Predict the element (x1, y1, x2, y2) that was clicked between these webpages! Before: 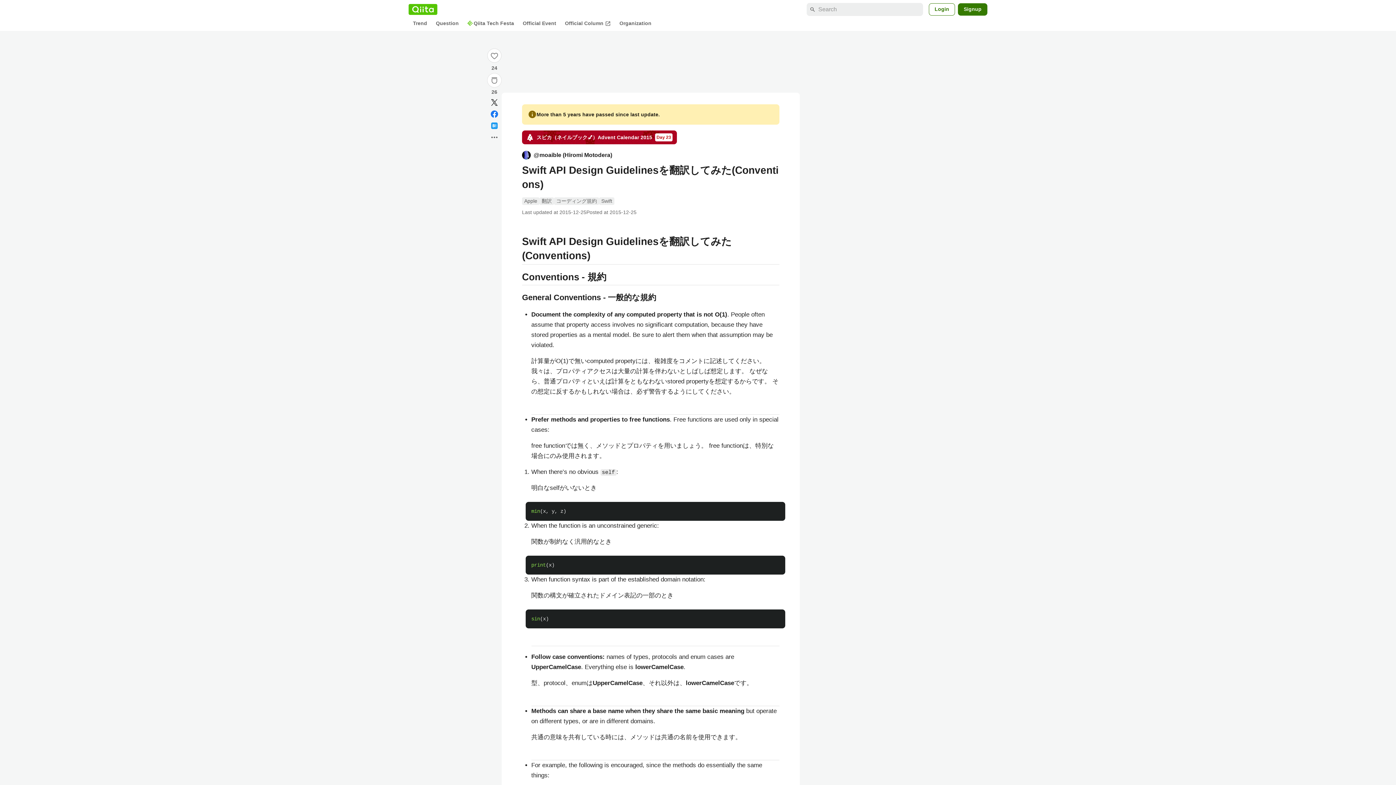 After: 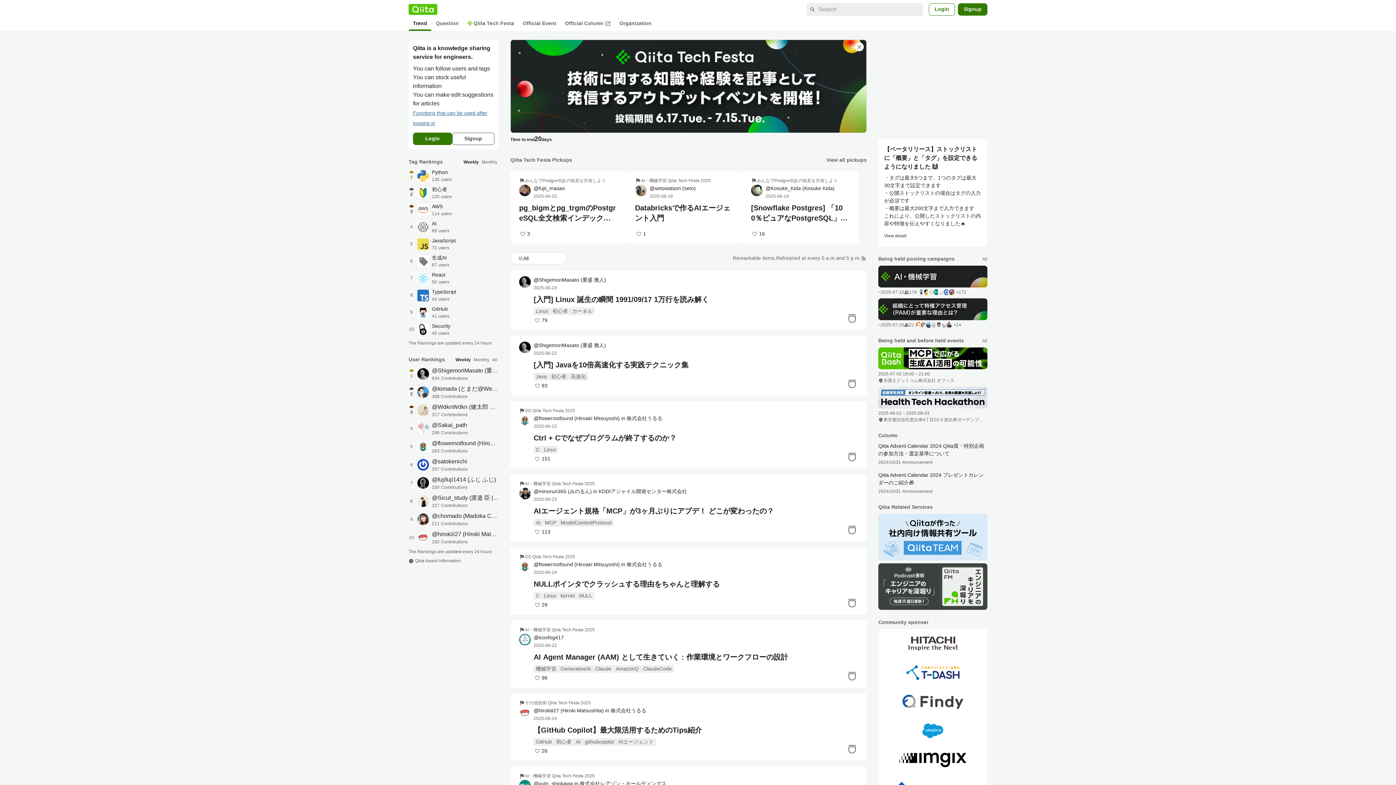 Action: bbox: (408, 17, 431, 29) label: Trend